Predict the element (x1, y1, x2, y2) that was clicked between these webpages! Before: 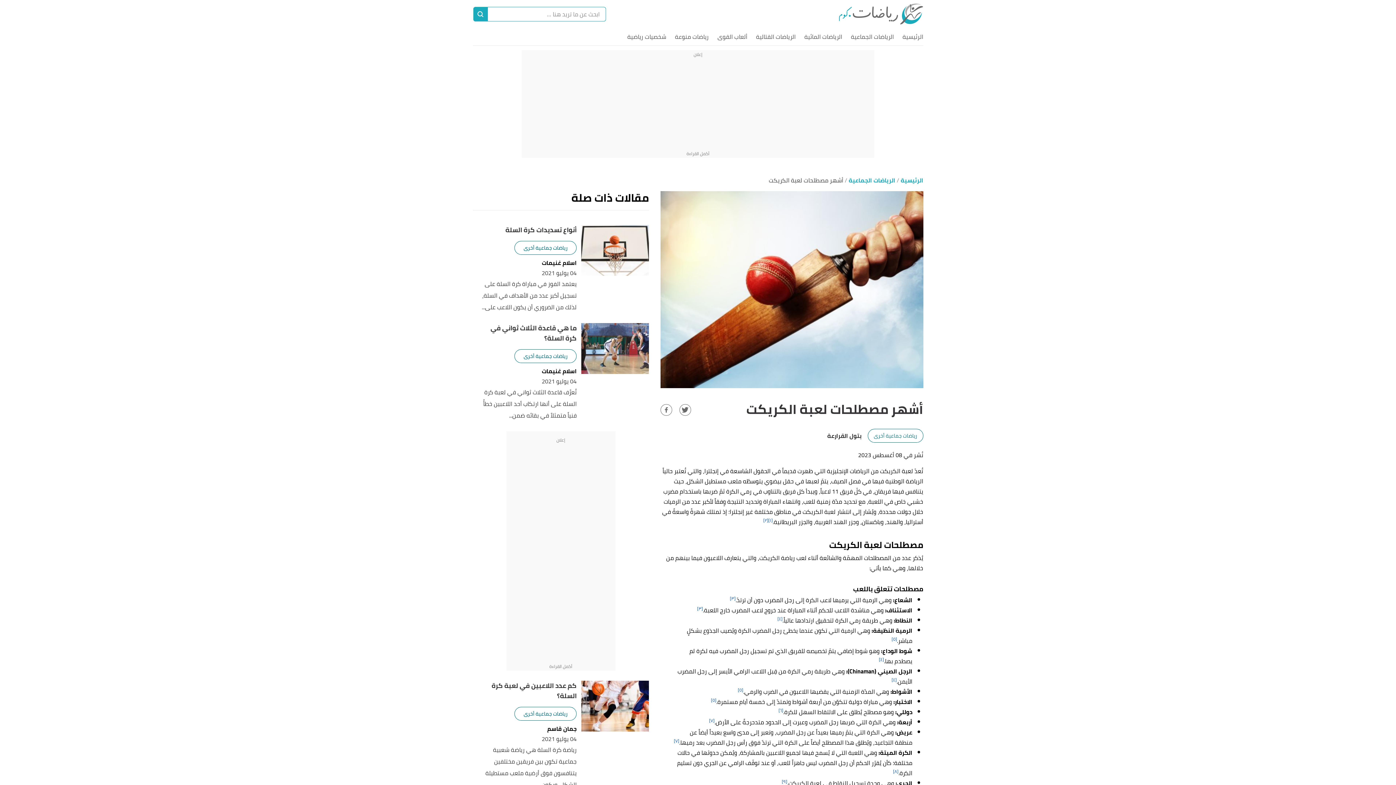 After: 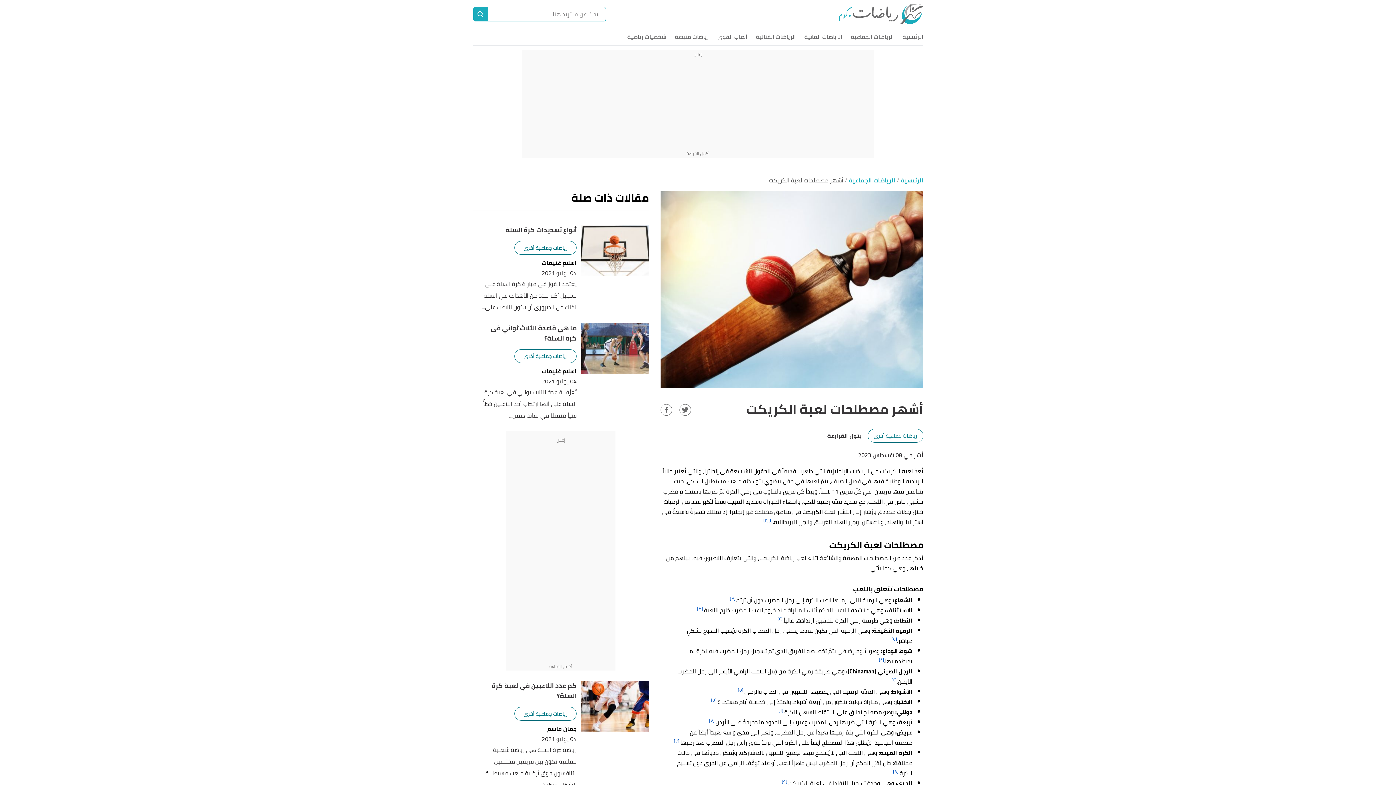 Action: bbox: (768, 175, 843, 185) label: أشهر مصطلحات لعبة الكريكت